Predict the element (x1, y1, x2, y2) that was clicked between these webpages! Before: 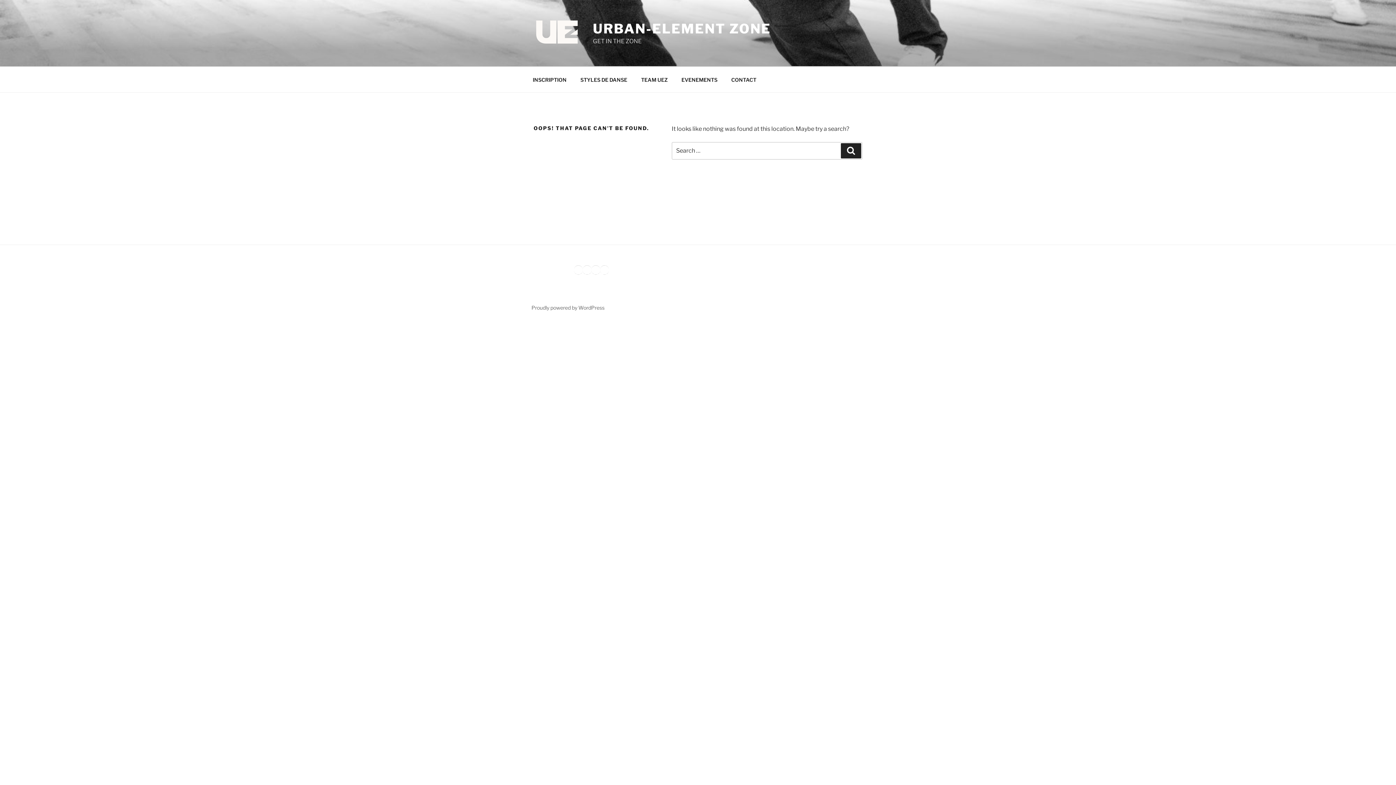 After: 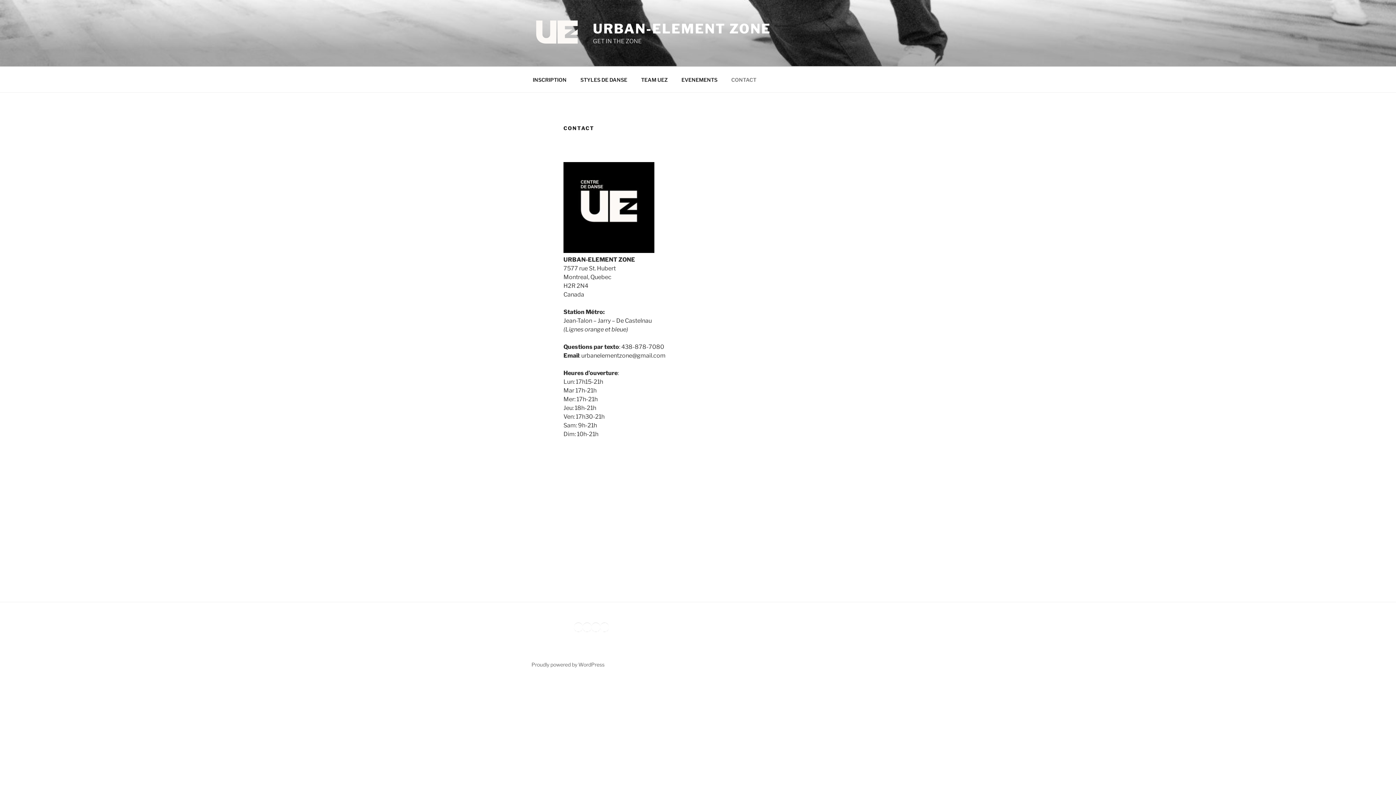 Action: bbox: (725, 70, 762, 88) label: CONTACT